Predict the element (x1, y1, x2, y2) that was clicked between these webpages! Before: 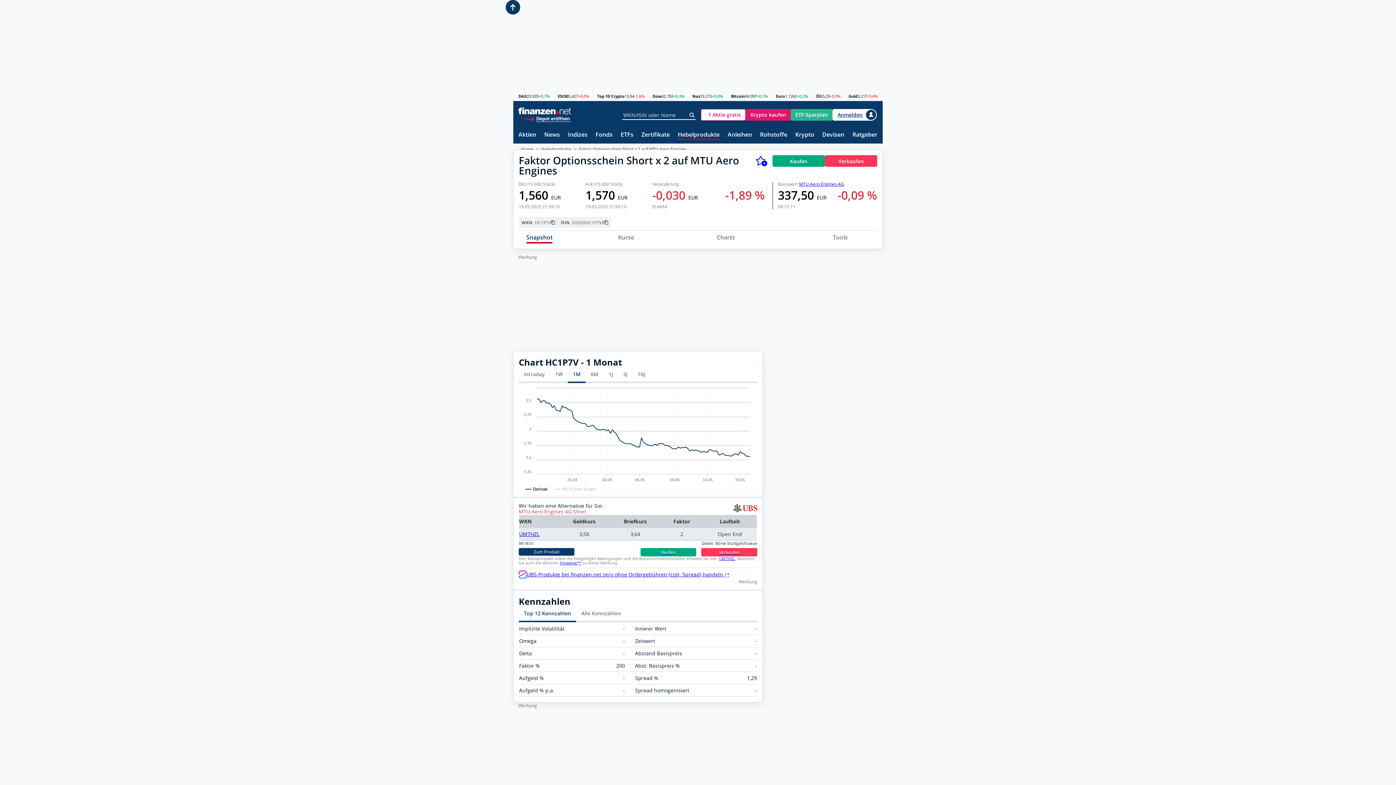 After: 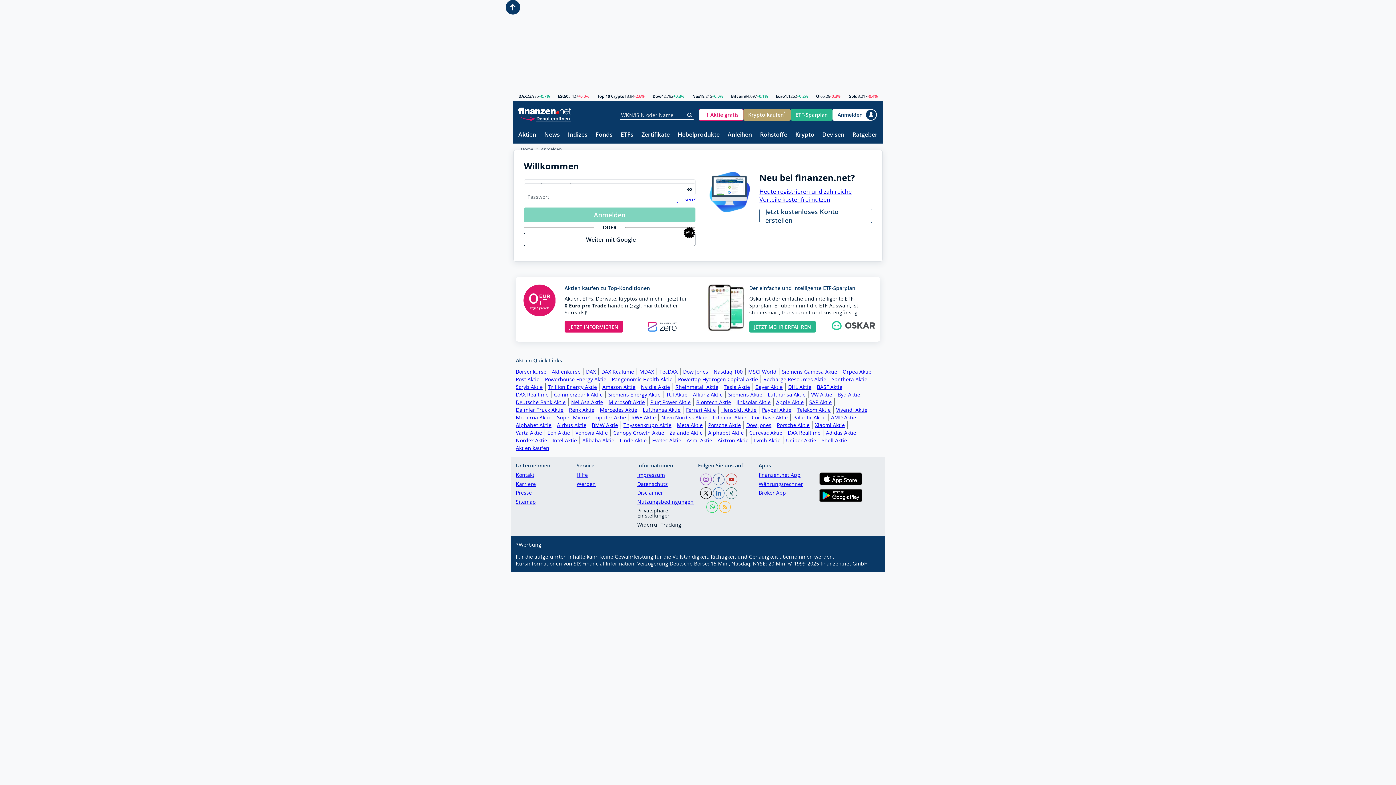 Action: bbox: (756, 155, 767, 166)